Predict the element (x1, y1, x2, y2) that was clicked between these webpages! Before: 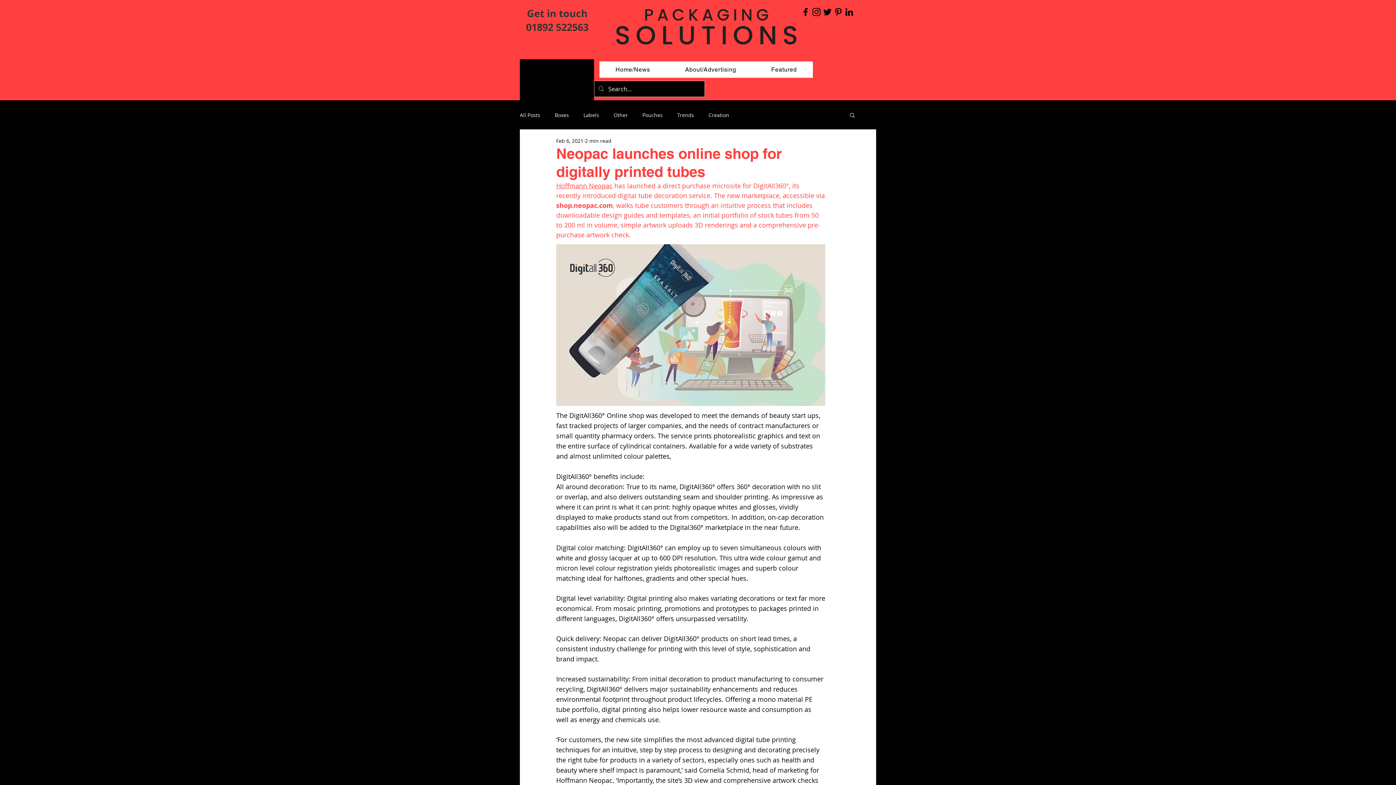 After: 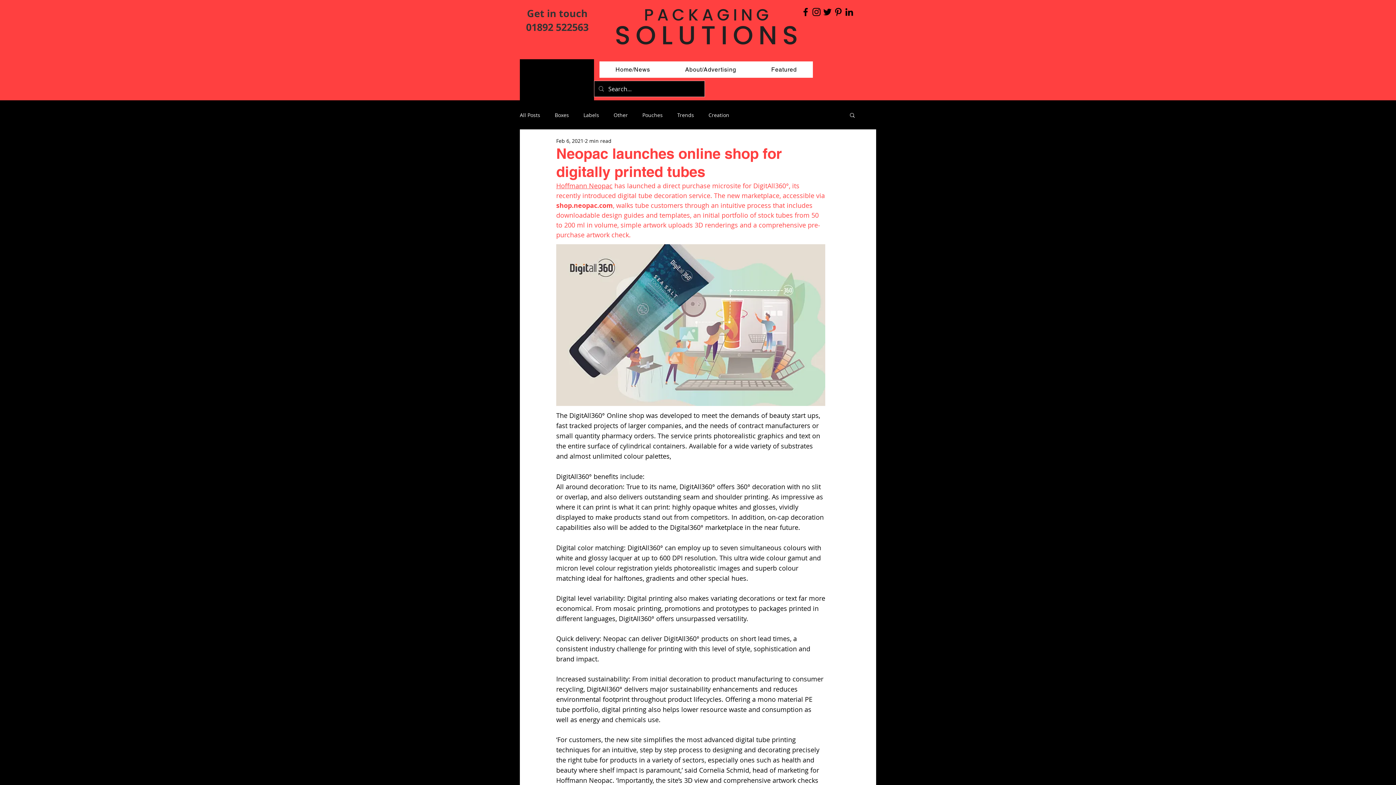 Action: bbox: (556, 201, 613, 209) label: shop.neopac.com